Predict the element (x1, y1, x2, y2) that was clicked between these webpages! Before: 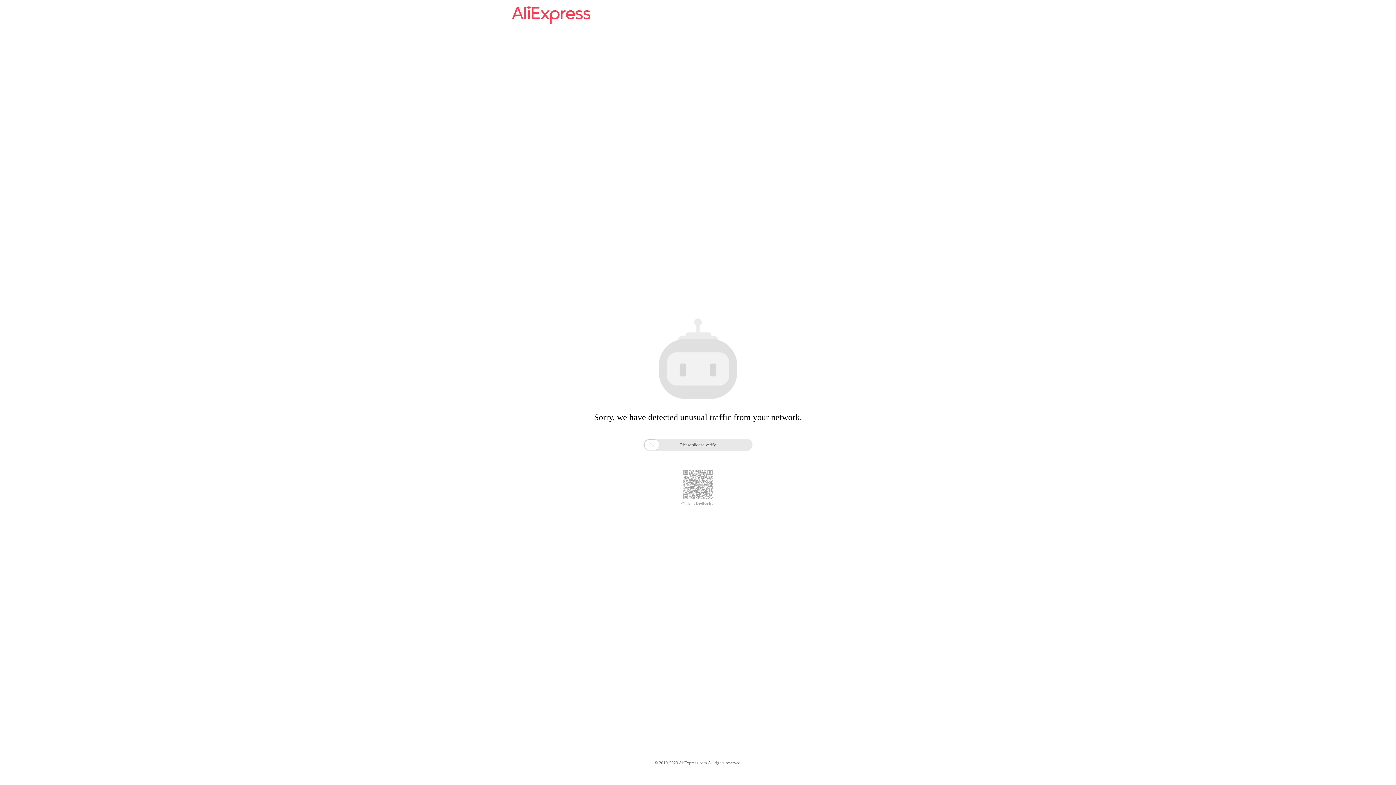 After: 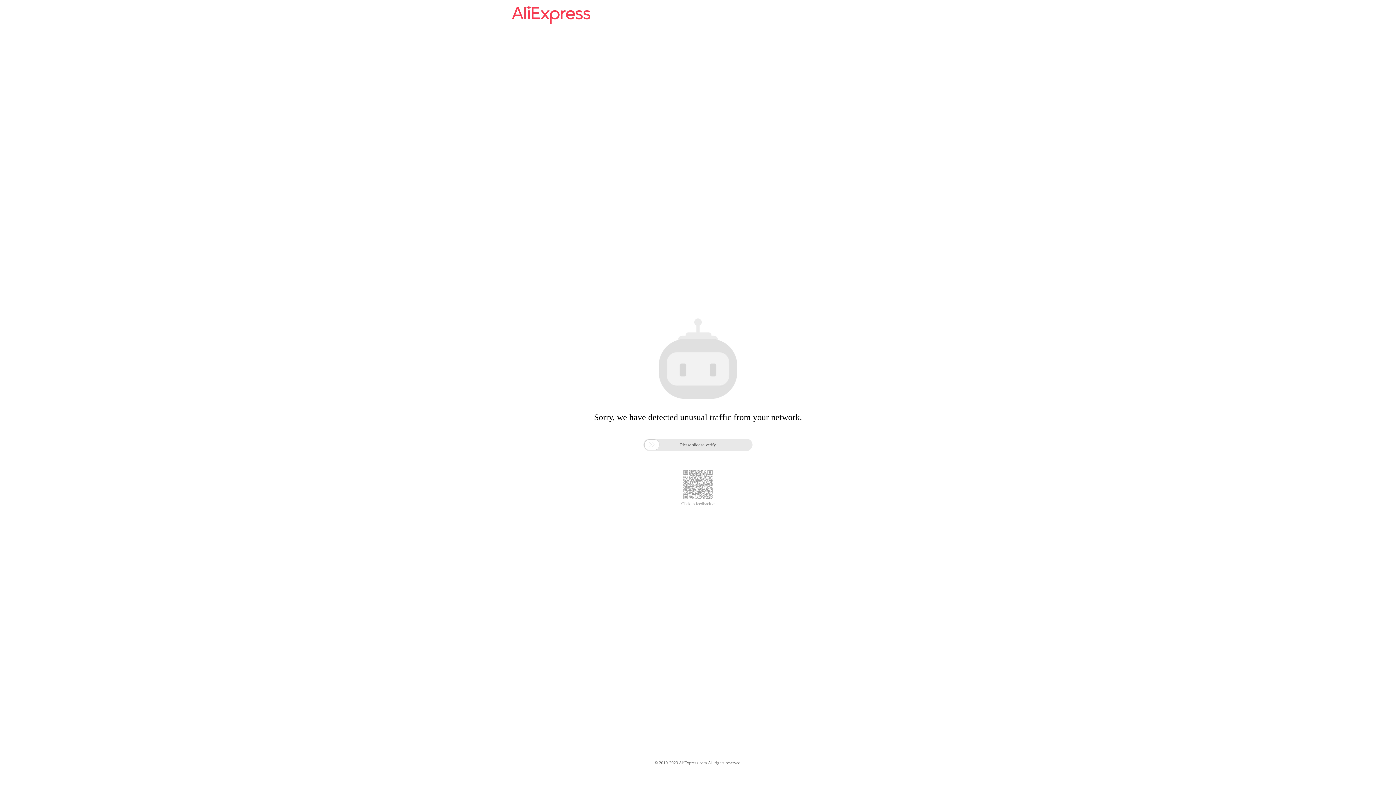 Action: bbox: (512, 16, 590, 25)